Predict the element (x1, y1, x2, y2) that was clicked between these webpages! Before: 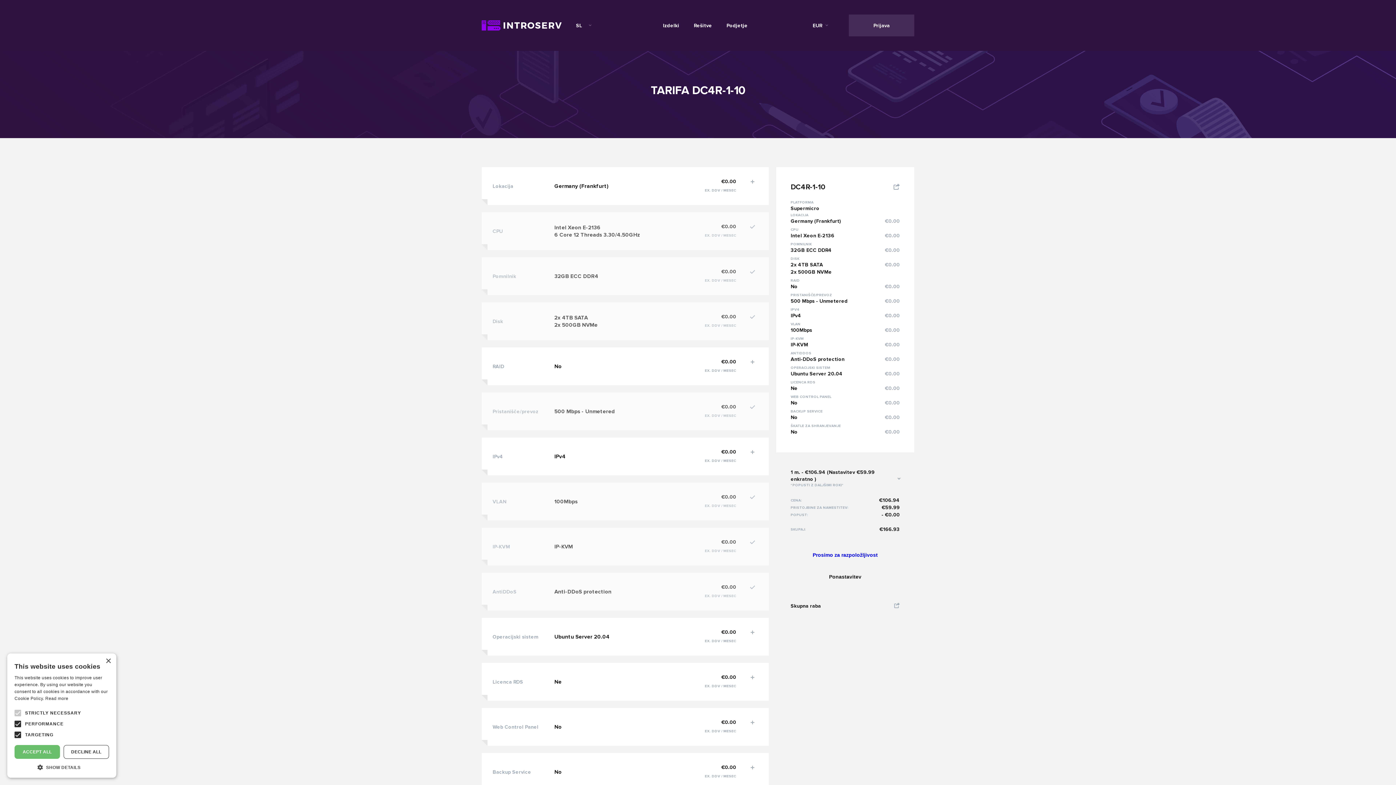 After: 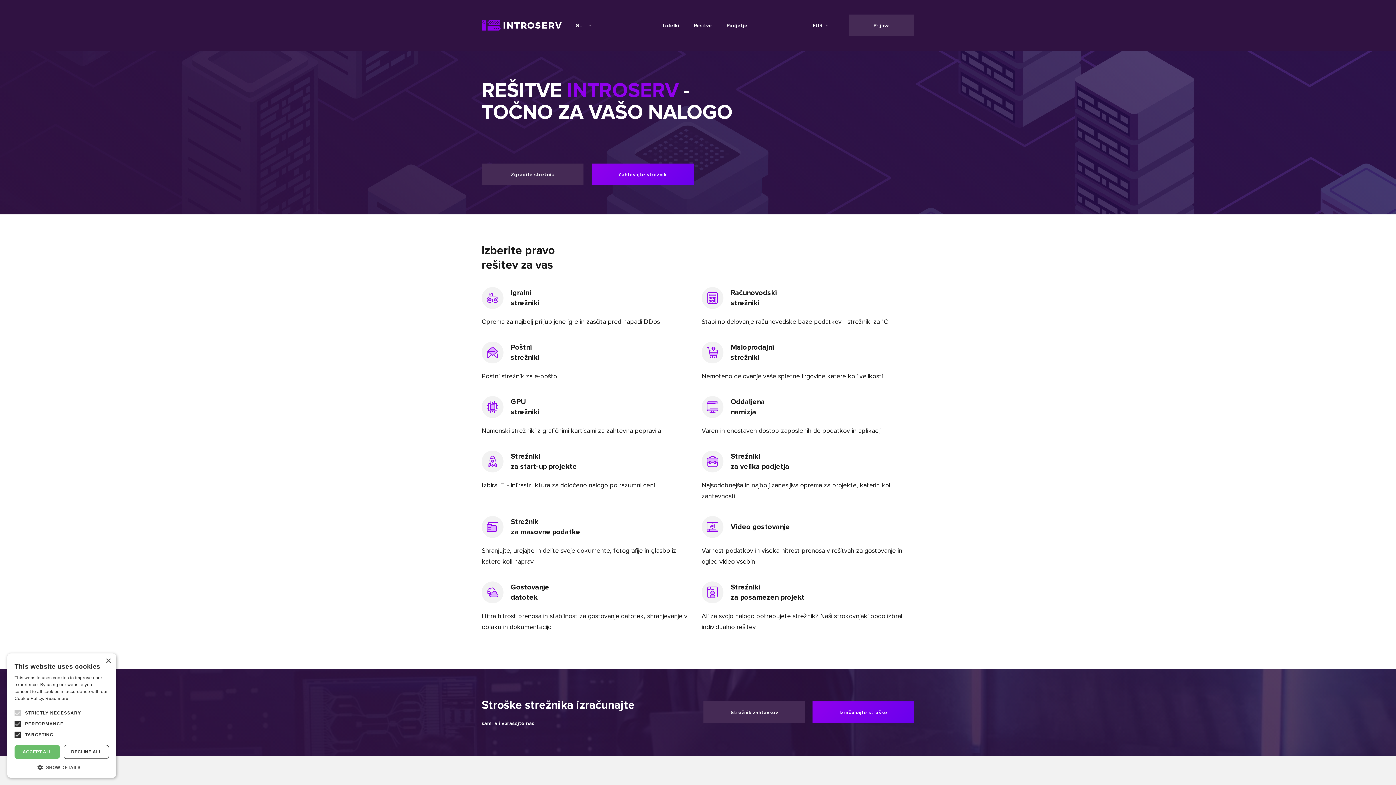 Action: label: IP-KVM
IP-KVM
€0.00 bbox: (790, 336, 900, 349)